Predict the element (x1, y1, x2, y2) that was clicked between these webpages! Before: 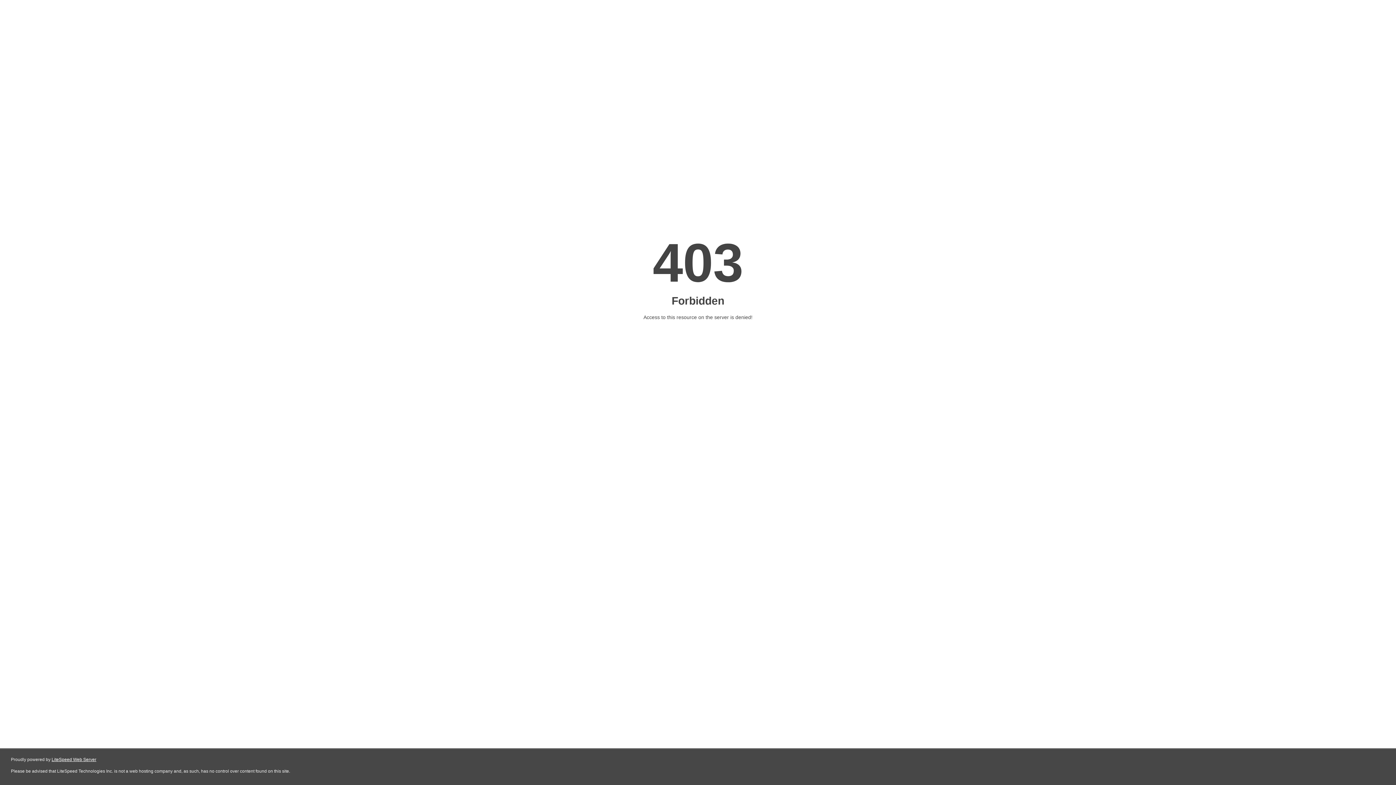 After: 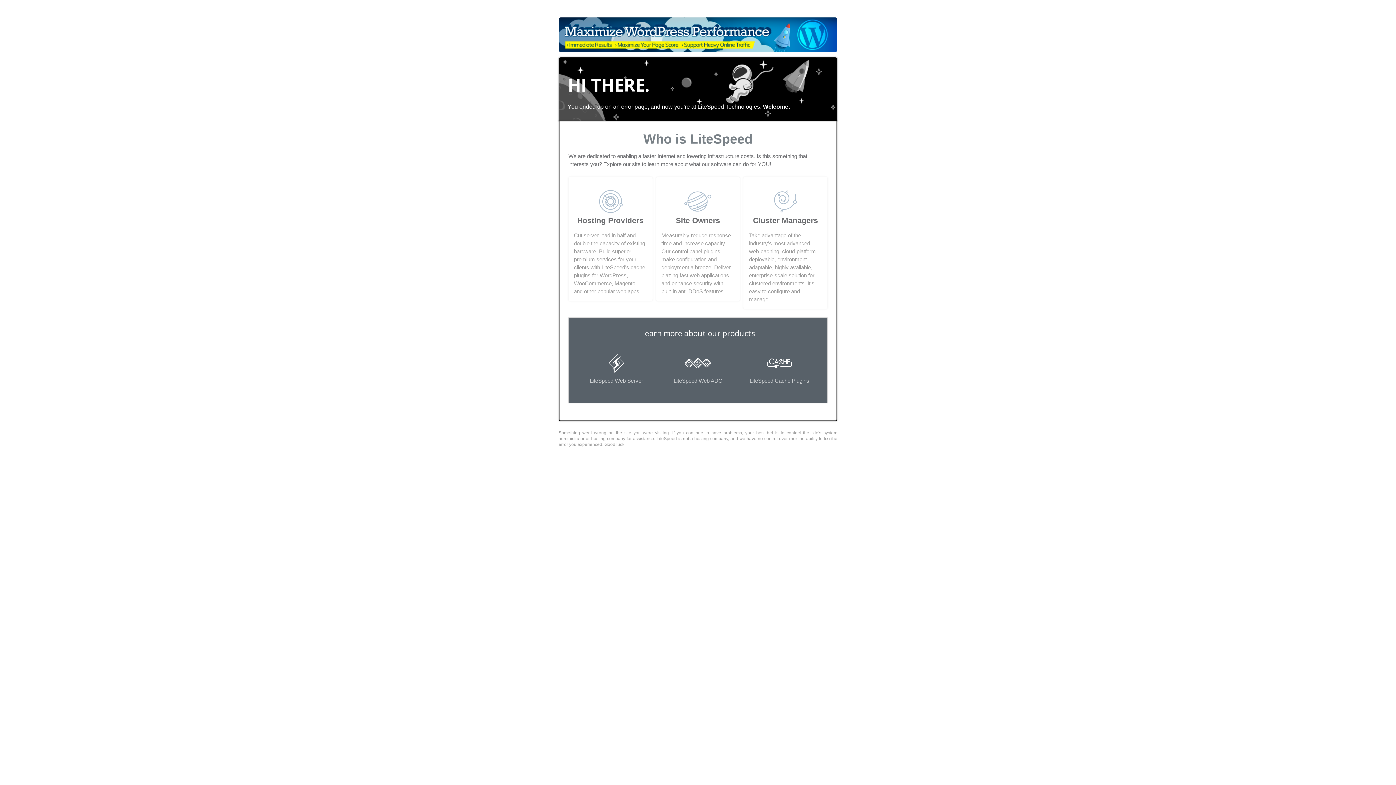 Action: bbox: (51, 757, 96, 762) label: LiteSpeed Web Server